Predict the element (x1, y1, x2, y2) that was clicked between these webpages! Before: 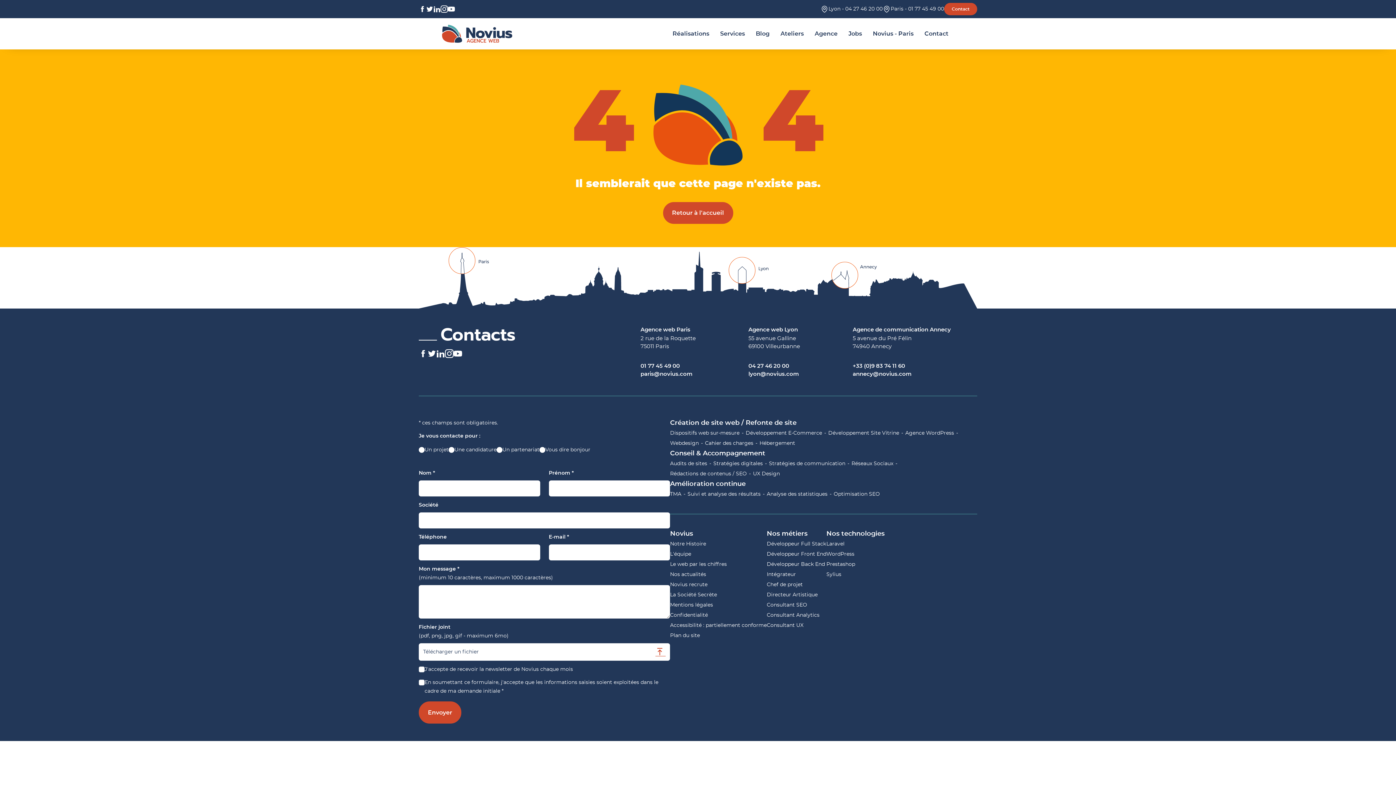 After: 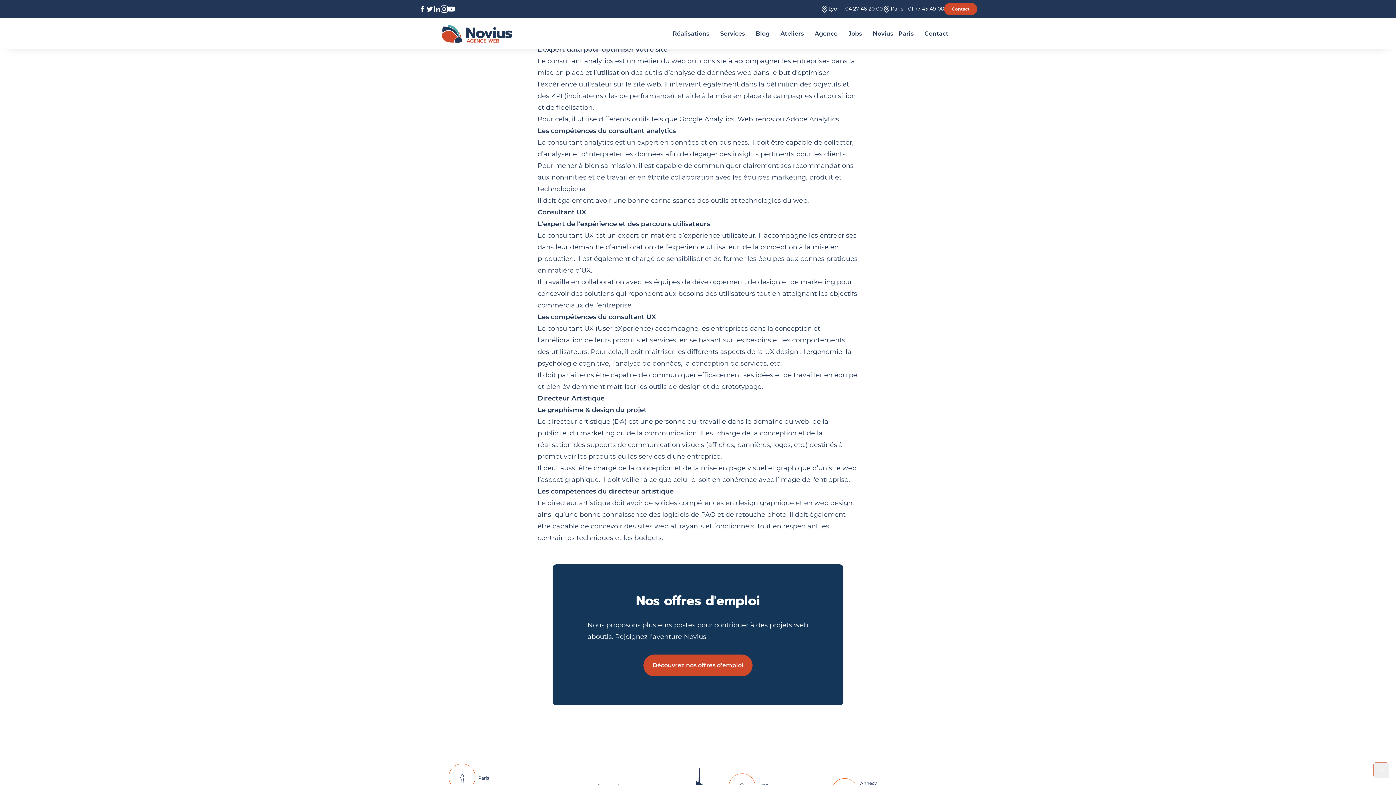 Action: bbox: (766, 610, 819, 620) label: Consultant Analytics